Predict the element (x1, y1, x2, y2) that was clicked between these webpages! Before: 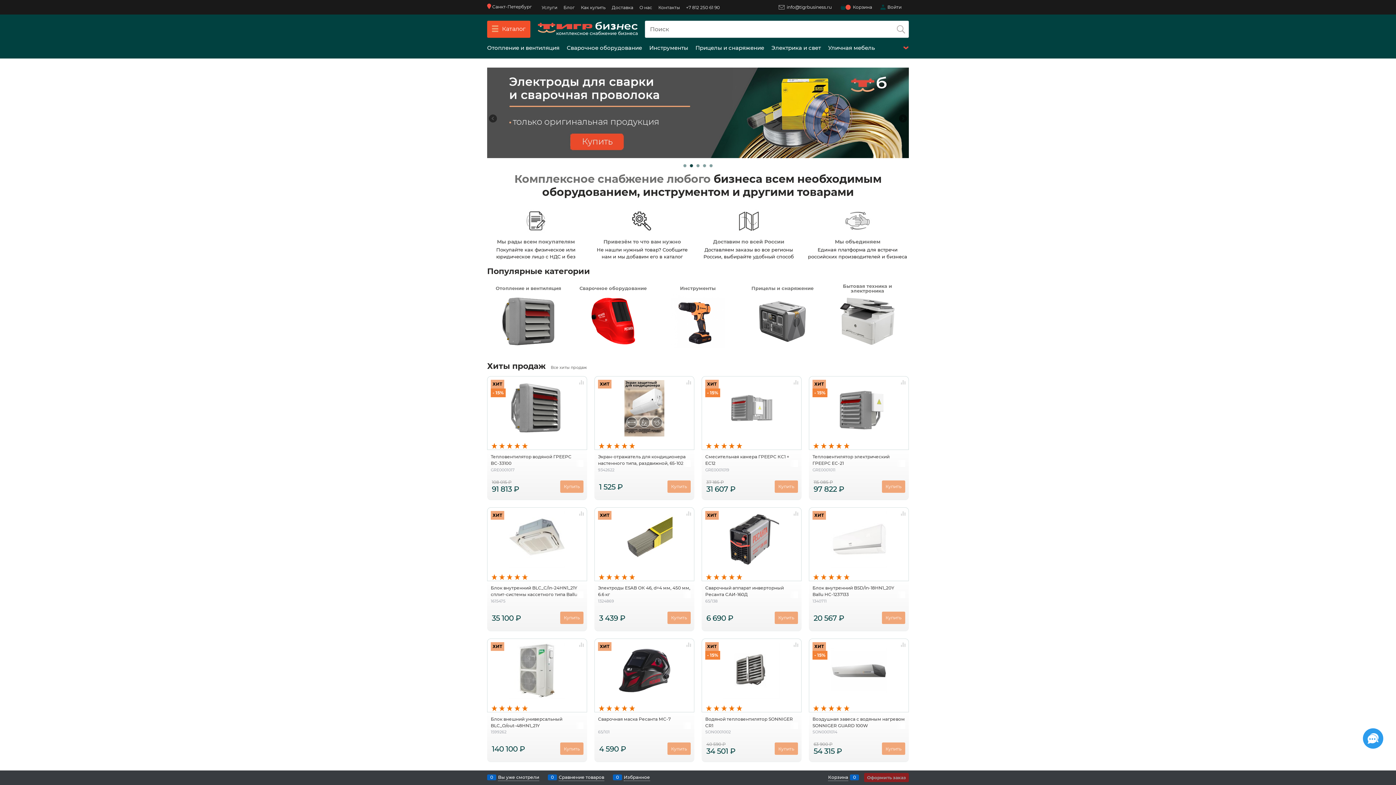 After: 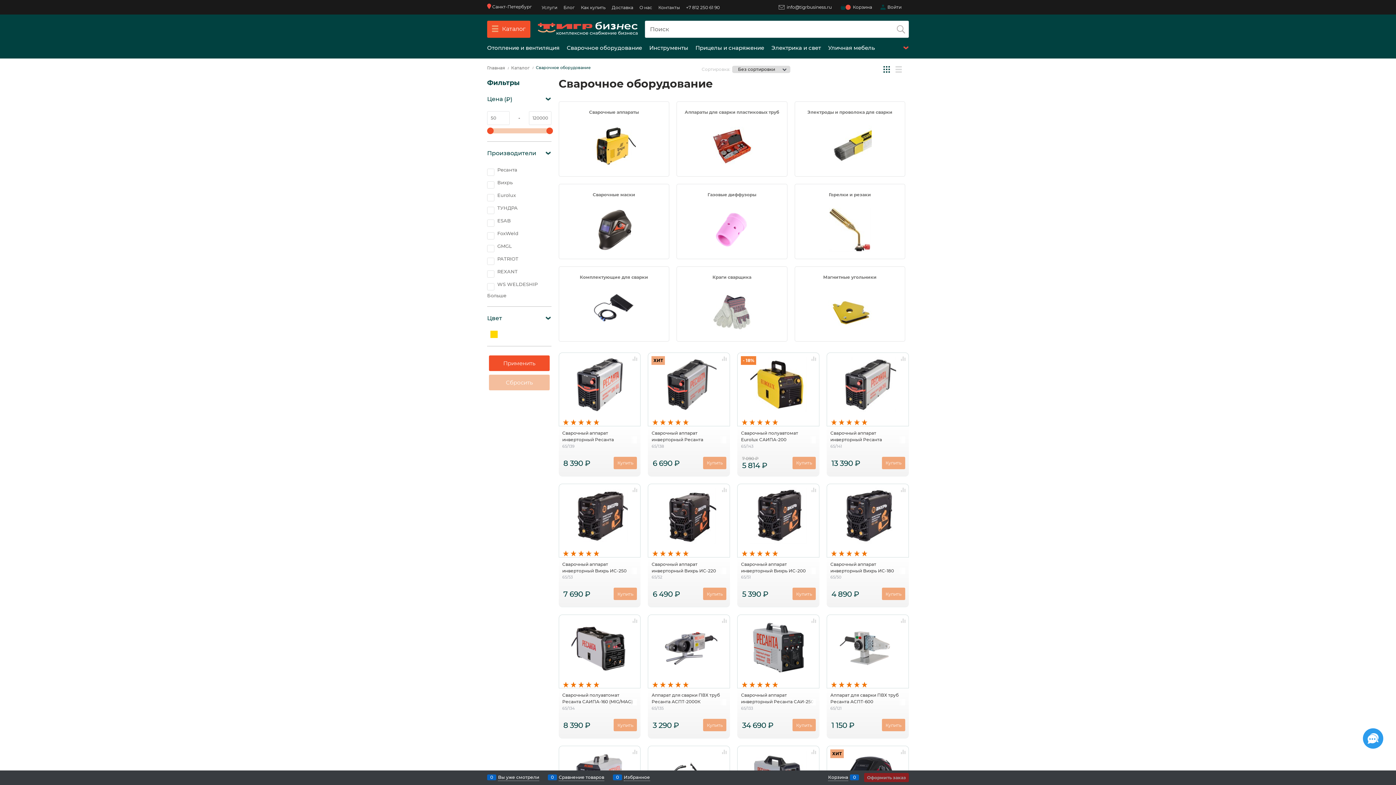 Action: bbox: (566, 44, 642, 51) label: Сварочное оборудование